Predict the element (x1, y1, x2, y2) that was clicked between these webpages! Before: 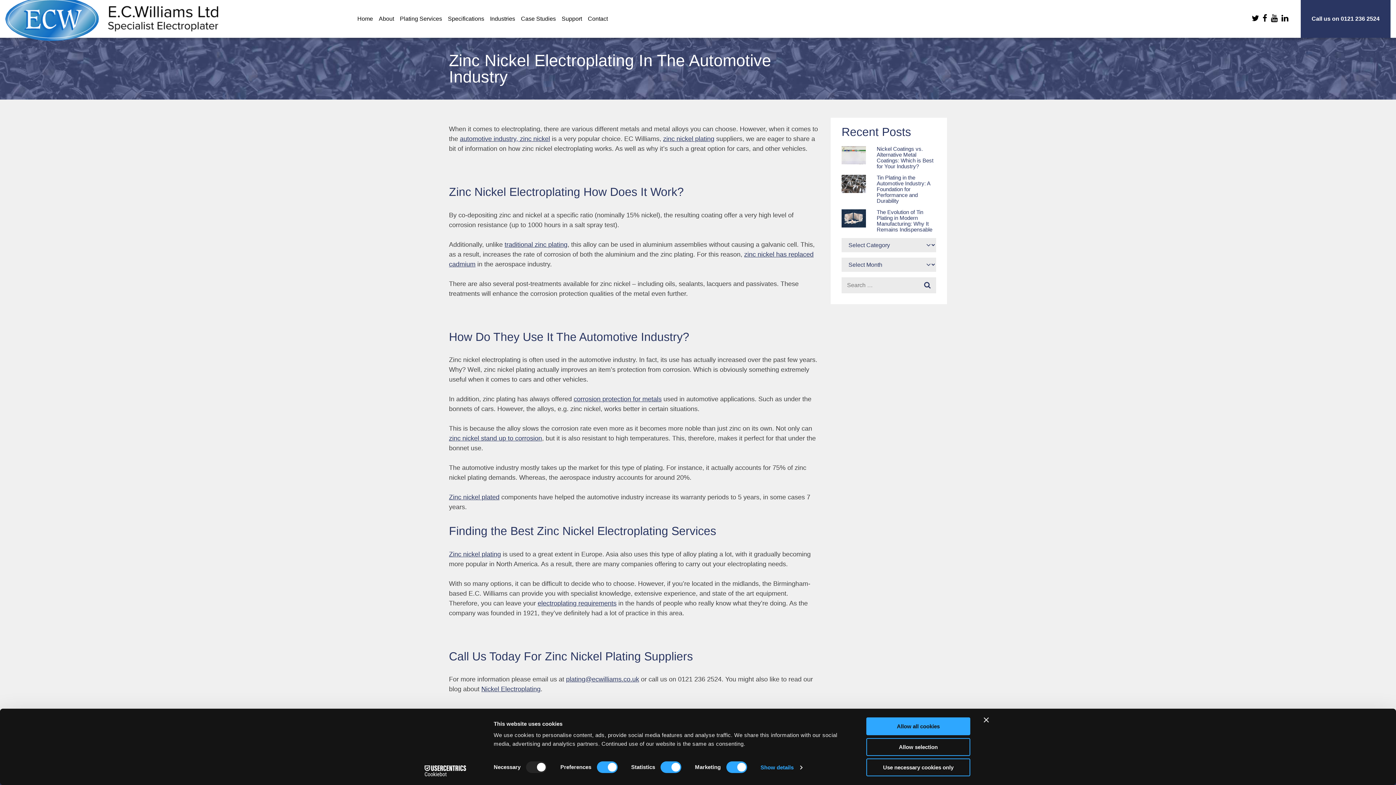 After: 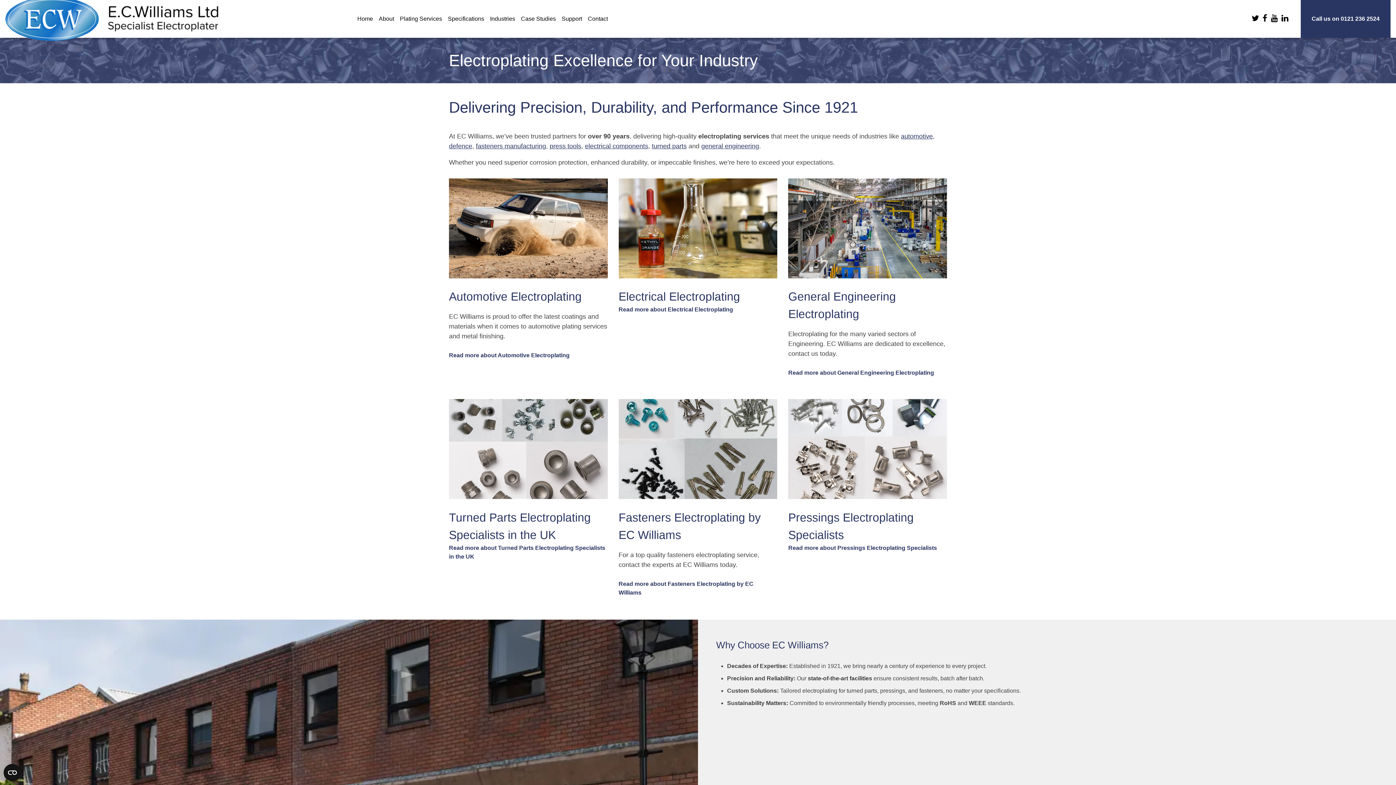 Action: bbox: (487, 14, 518, 23) label: Industries